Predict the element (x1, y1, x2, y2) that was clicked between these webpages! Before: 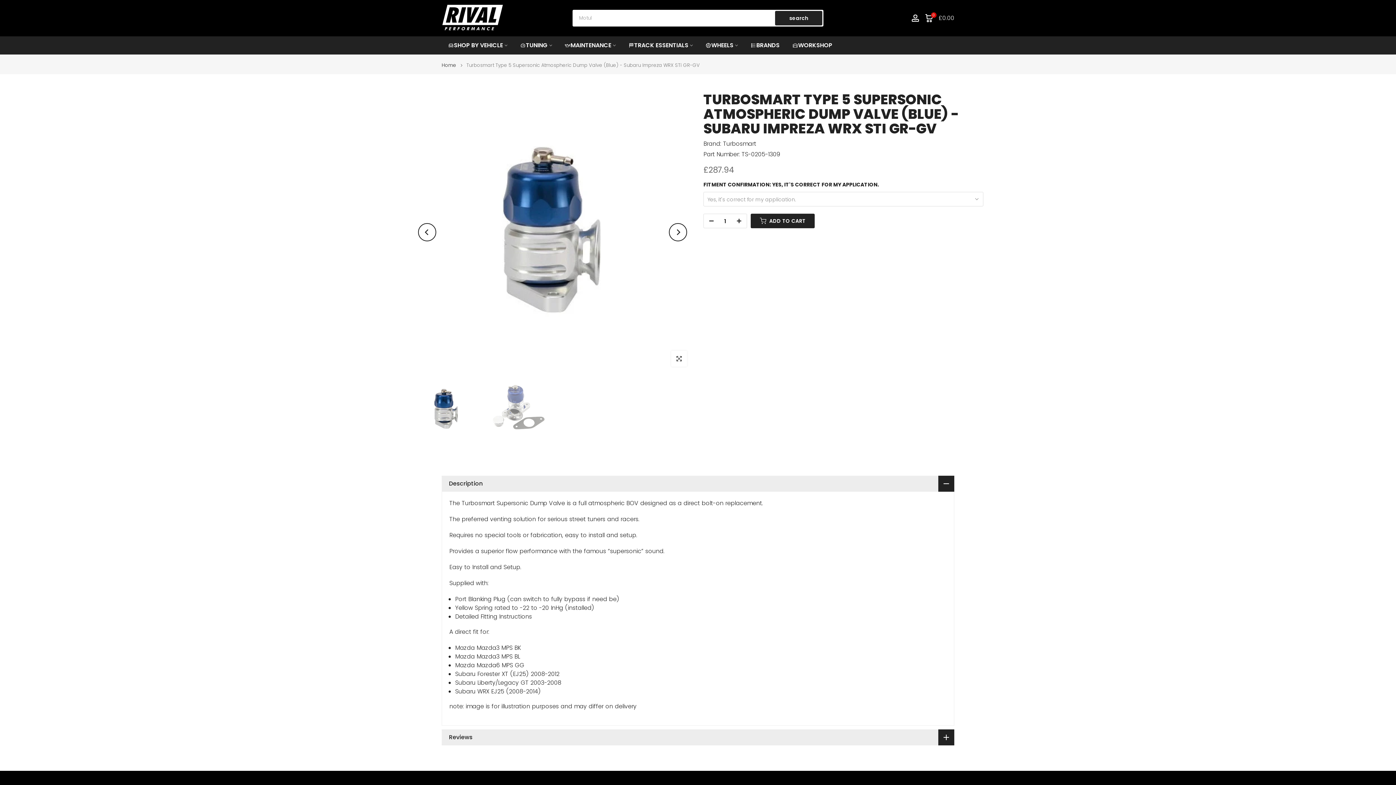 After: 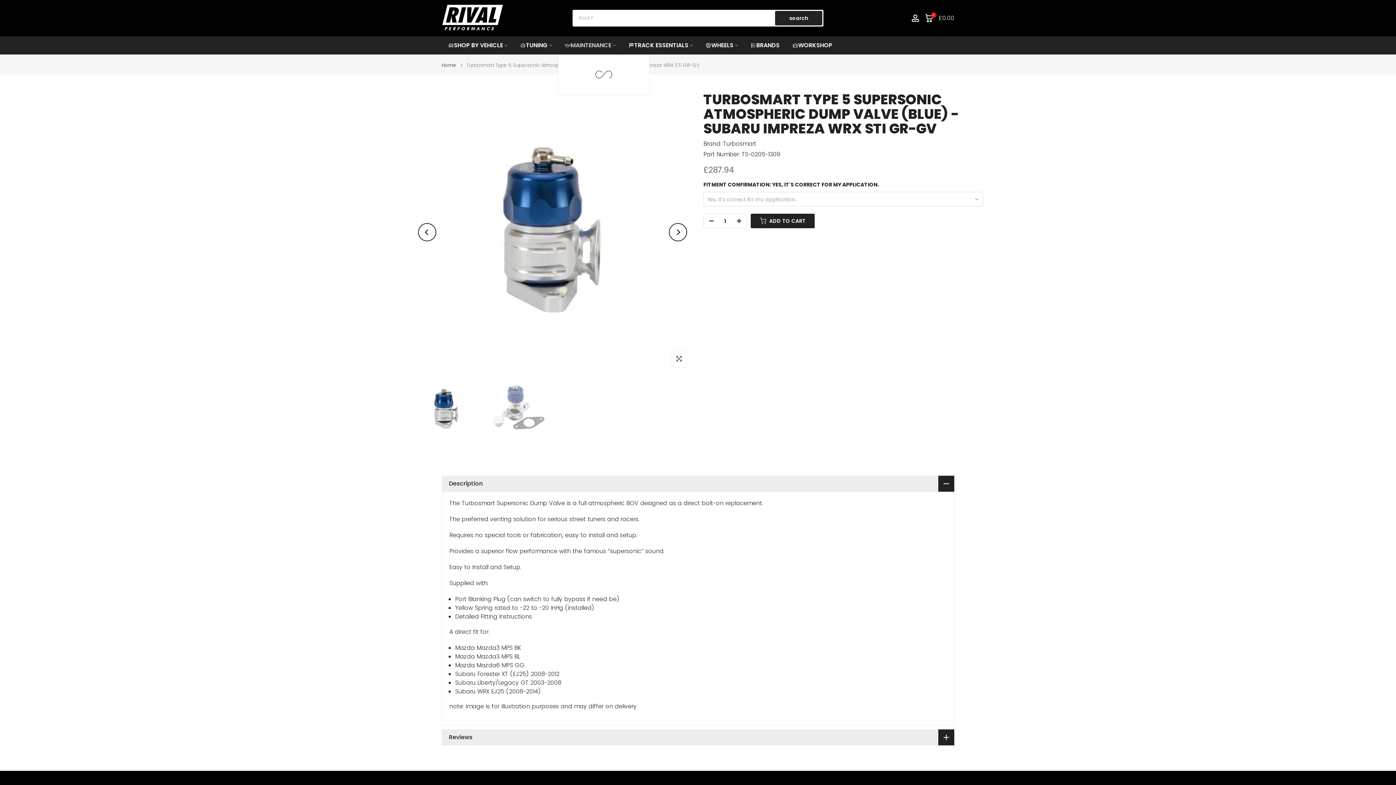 Action: bbox: (558, 40, 622, 50) label: MAINTENANCE